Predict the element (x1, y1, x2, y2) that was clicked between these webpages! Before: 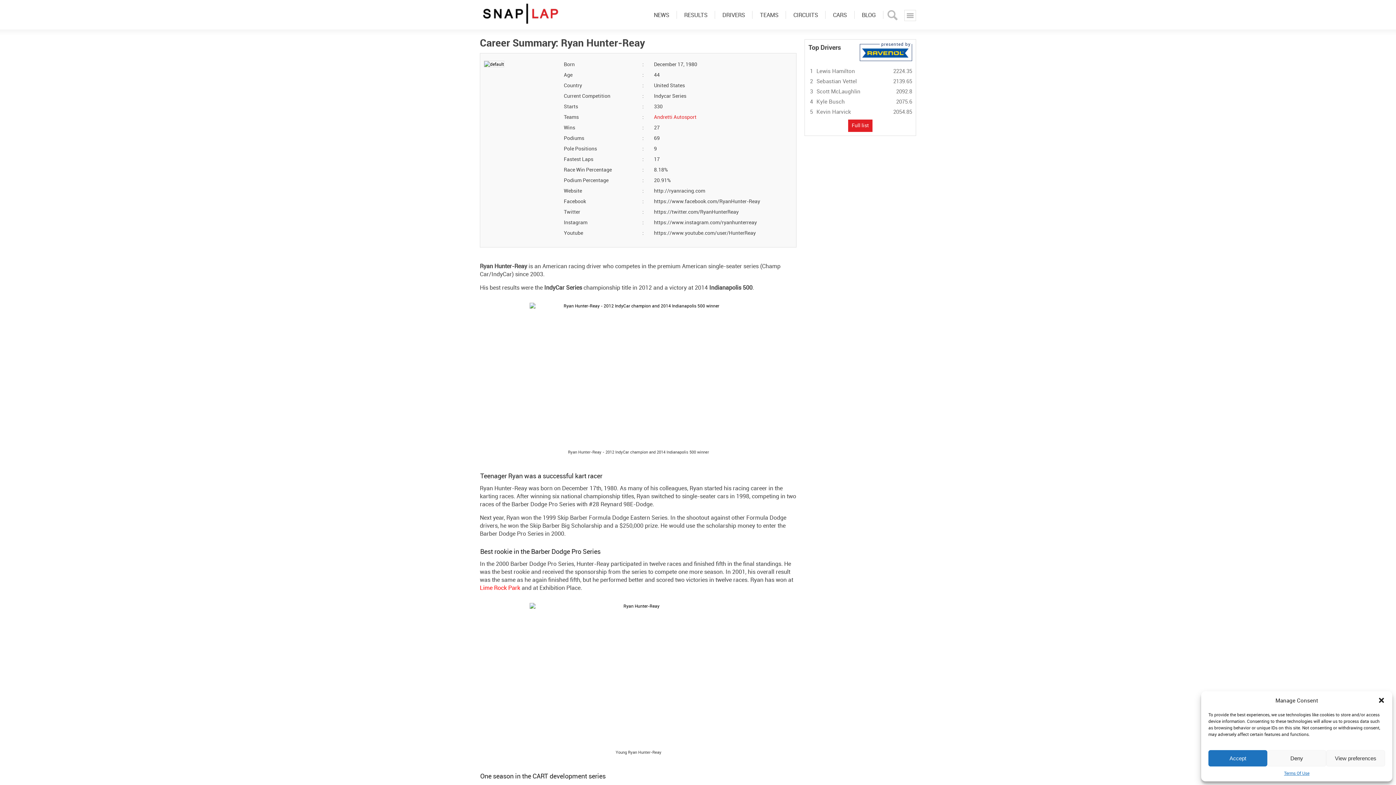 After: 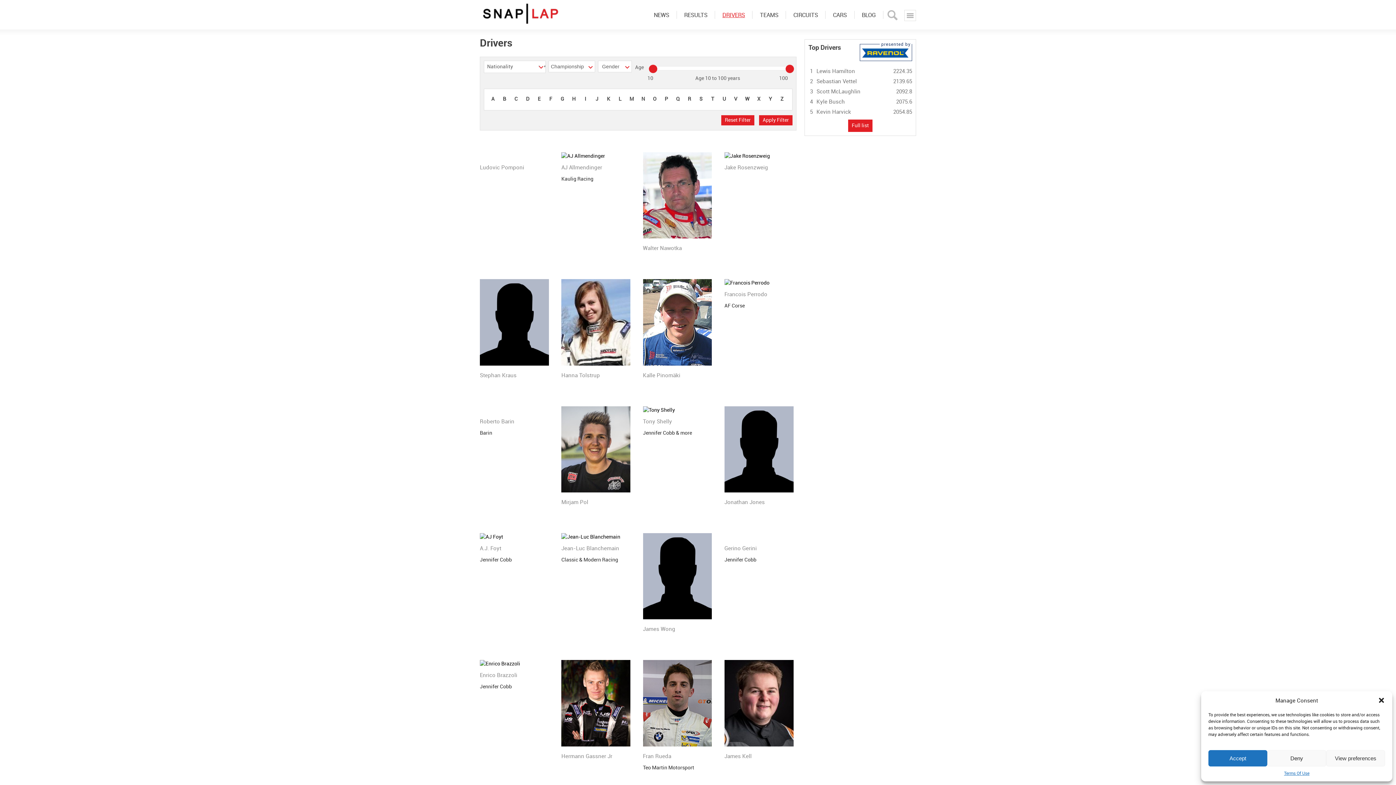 Action: bbox: (715, 10, 752, 18) label: DRIVERS
